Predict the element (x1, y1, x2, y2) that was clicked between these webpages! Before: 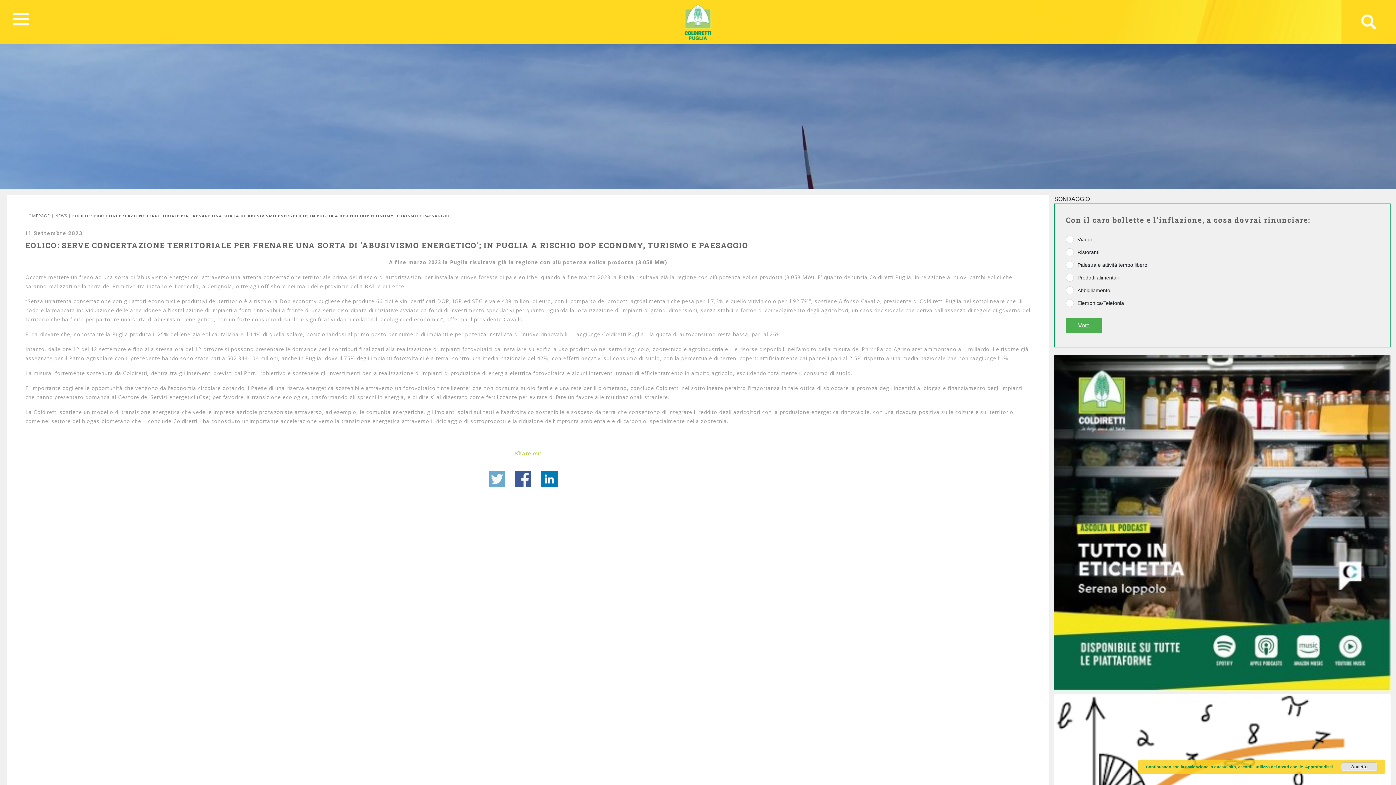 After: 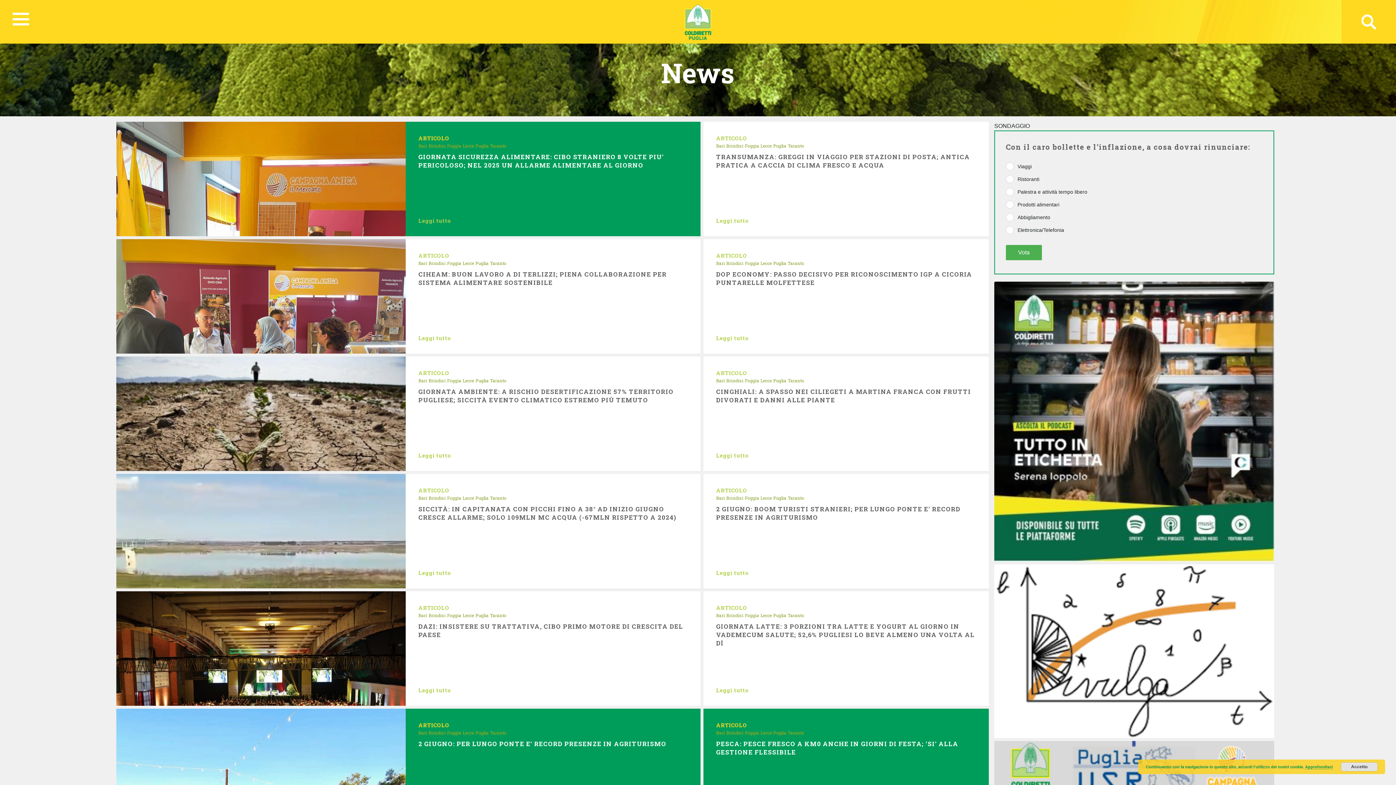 Action: bbox: (55, 213, 67, 218) label: NEWS